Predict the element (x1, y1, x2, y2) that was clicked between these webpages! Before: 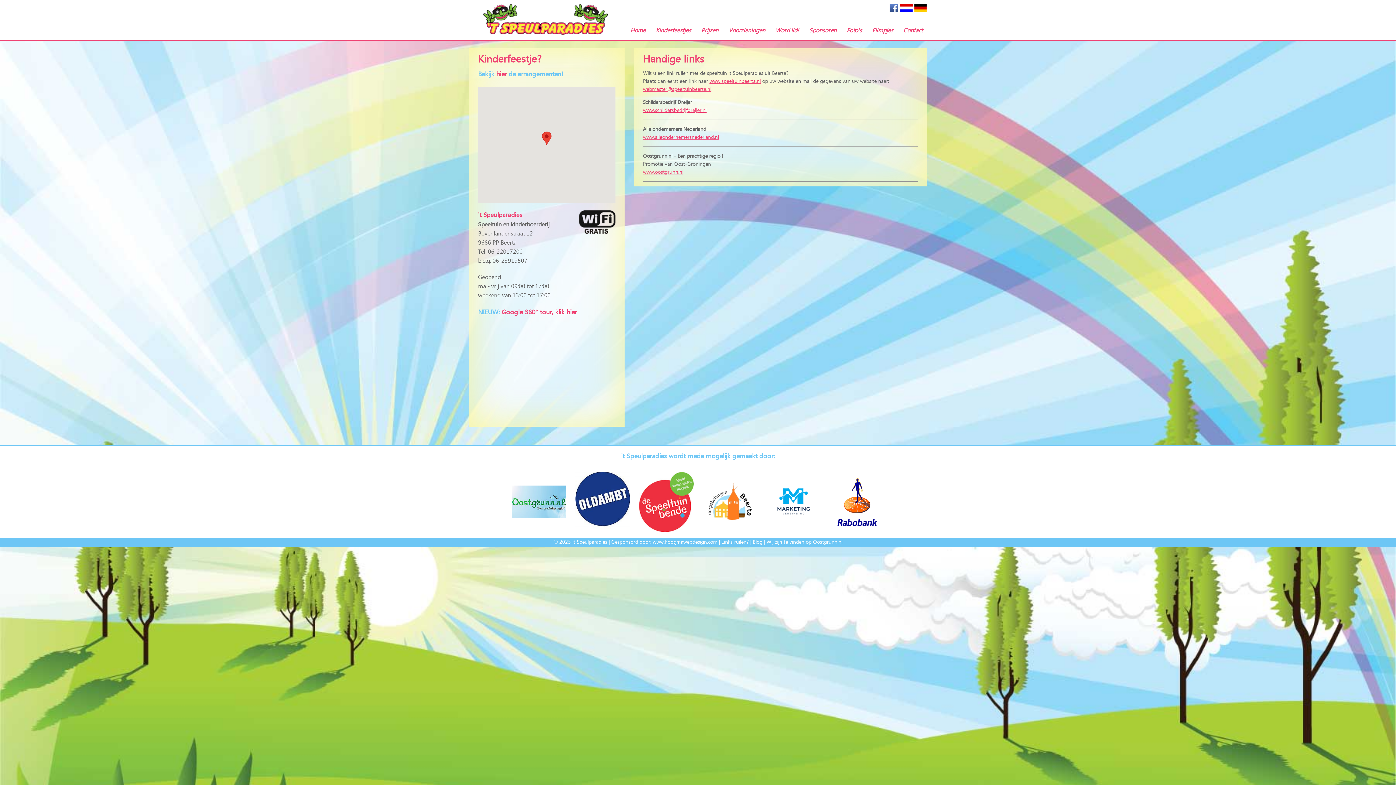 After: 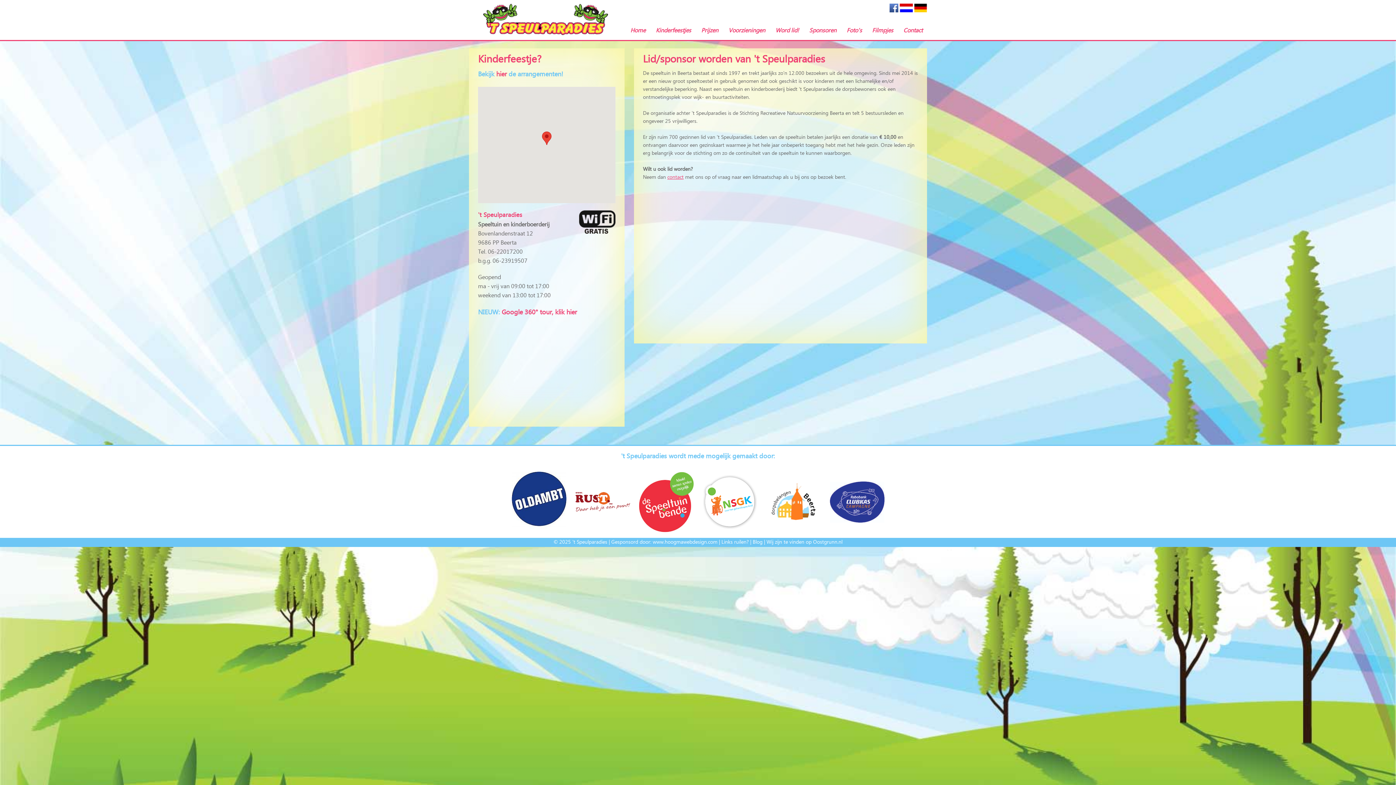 Action: label: Word lid! bbox: (771, 13, 803, 36)